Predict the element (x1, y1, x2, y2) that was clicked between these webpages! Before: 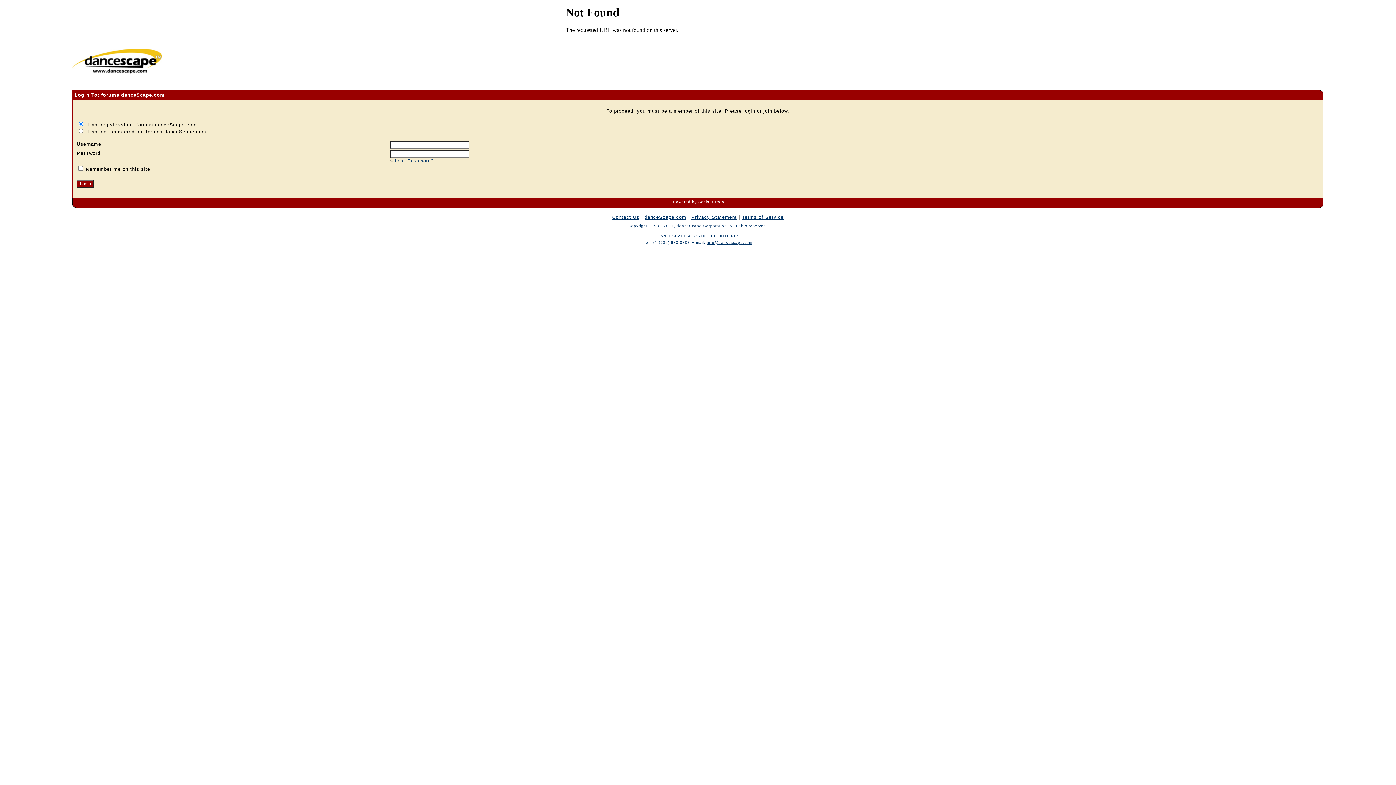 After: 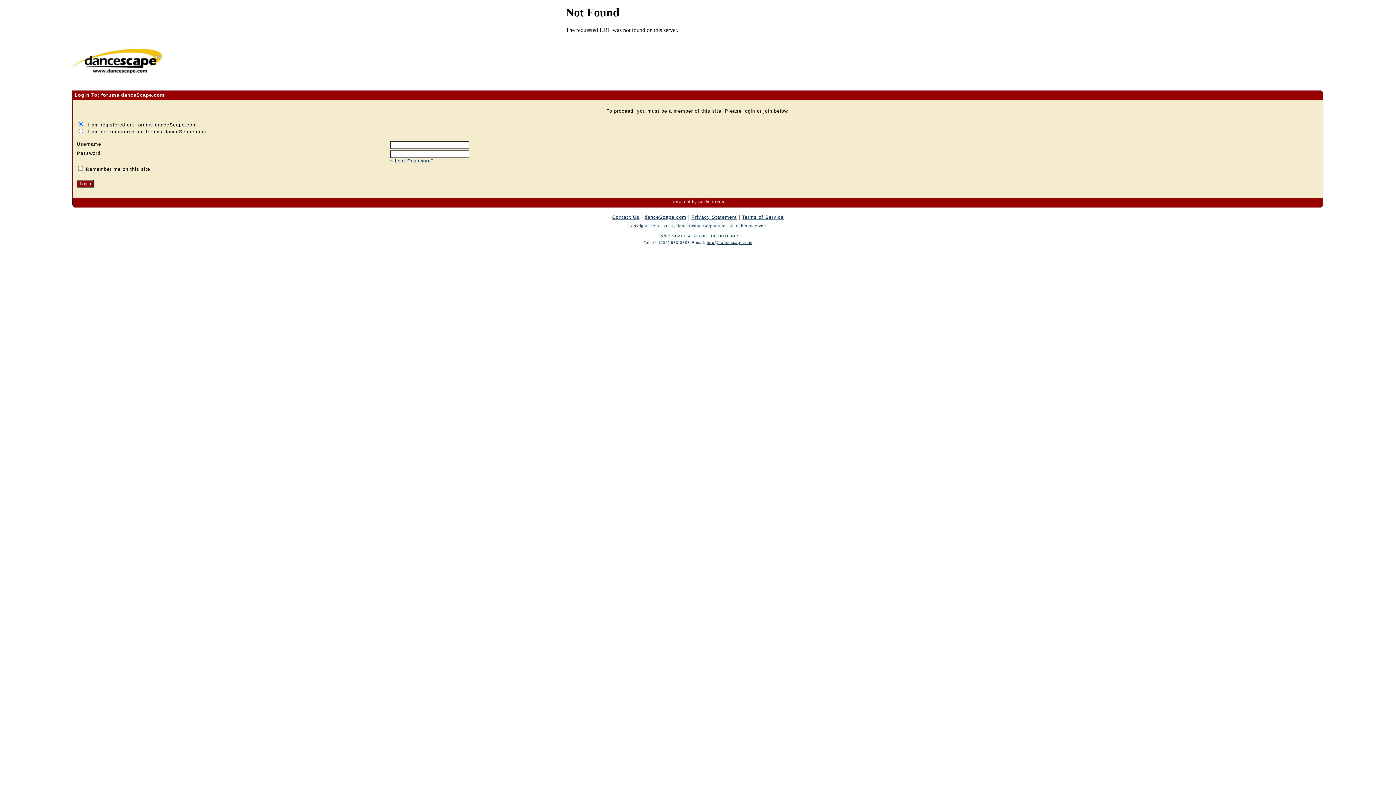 Action: bbox: (394, 158, 433, 163) label: Lost Password?